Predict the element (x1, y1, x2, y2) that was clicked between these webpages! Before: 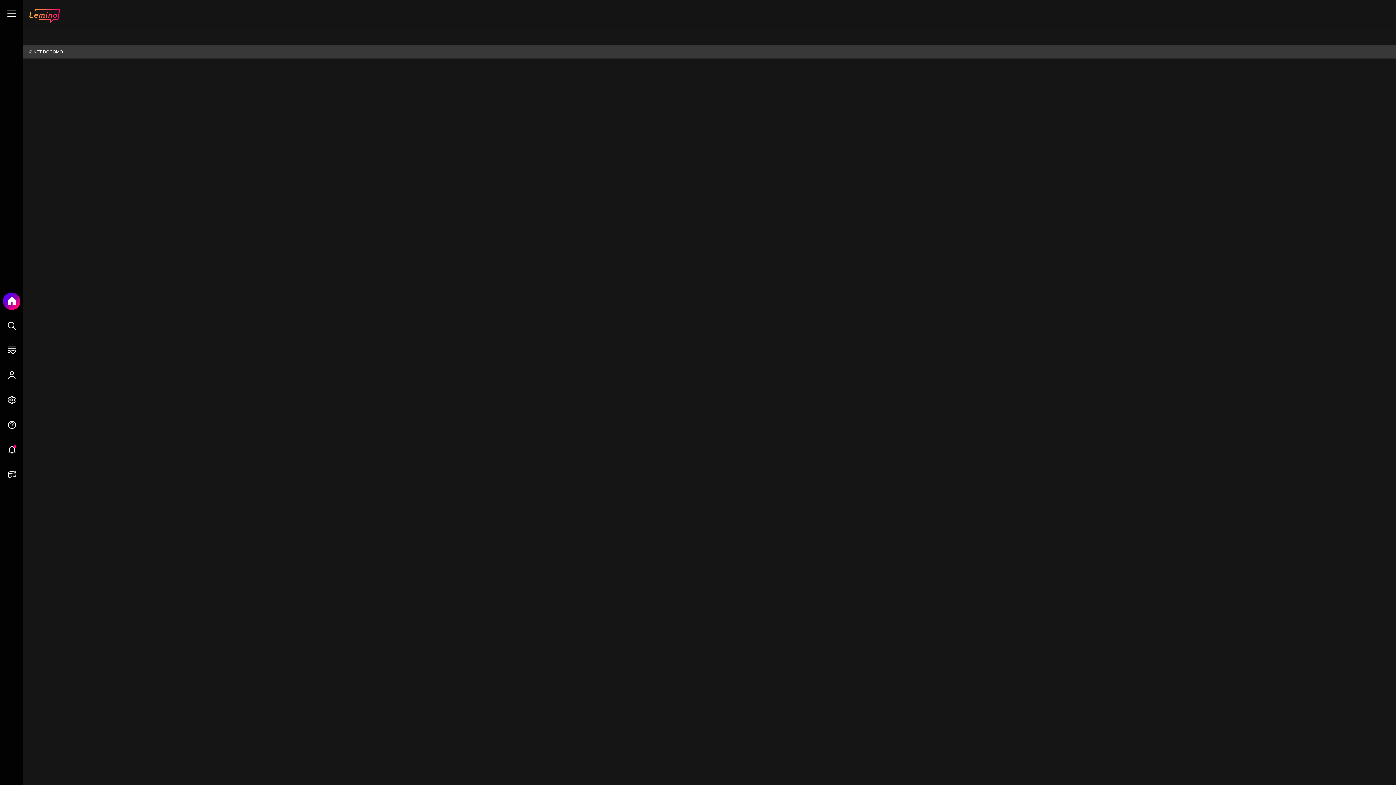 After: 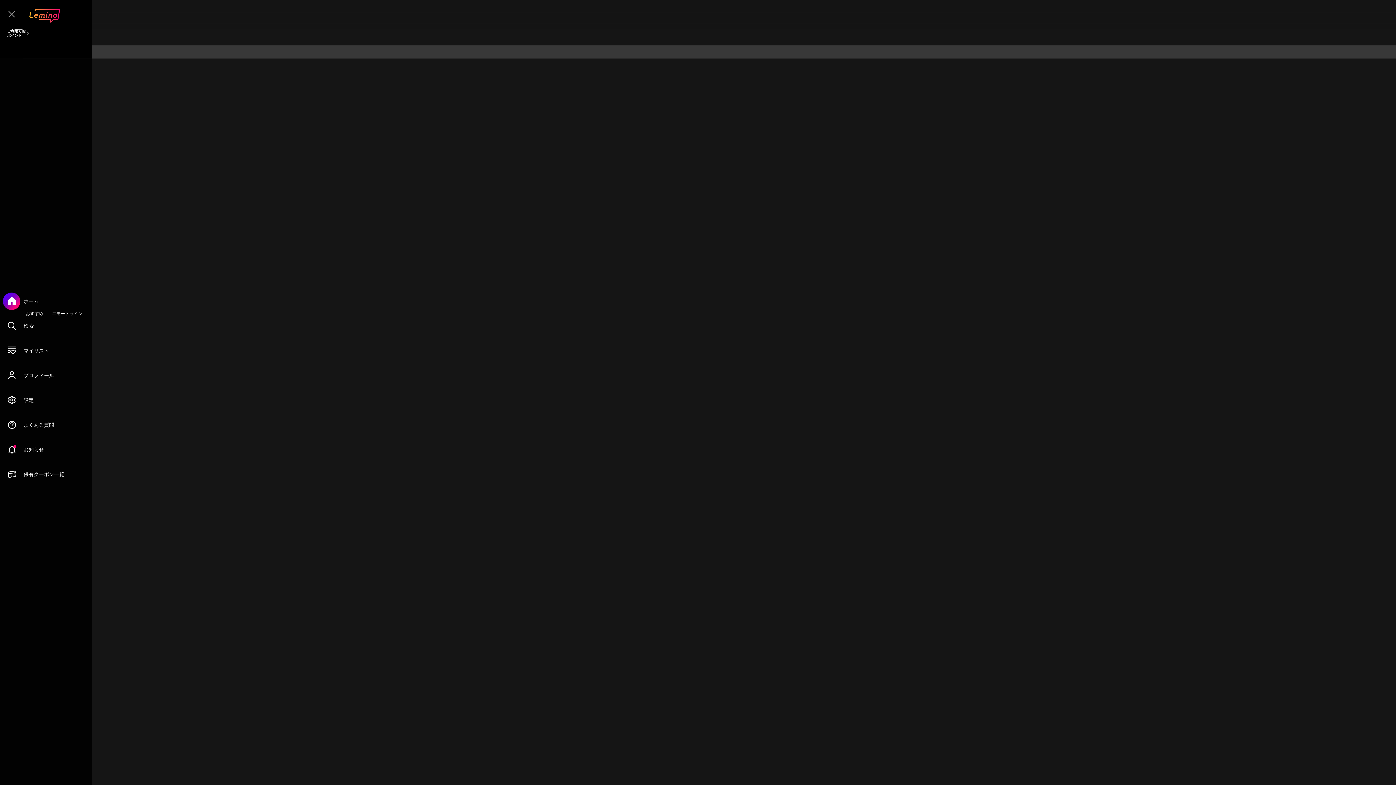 Action: bbox: (7, 9, 16, 17)